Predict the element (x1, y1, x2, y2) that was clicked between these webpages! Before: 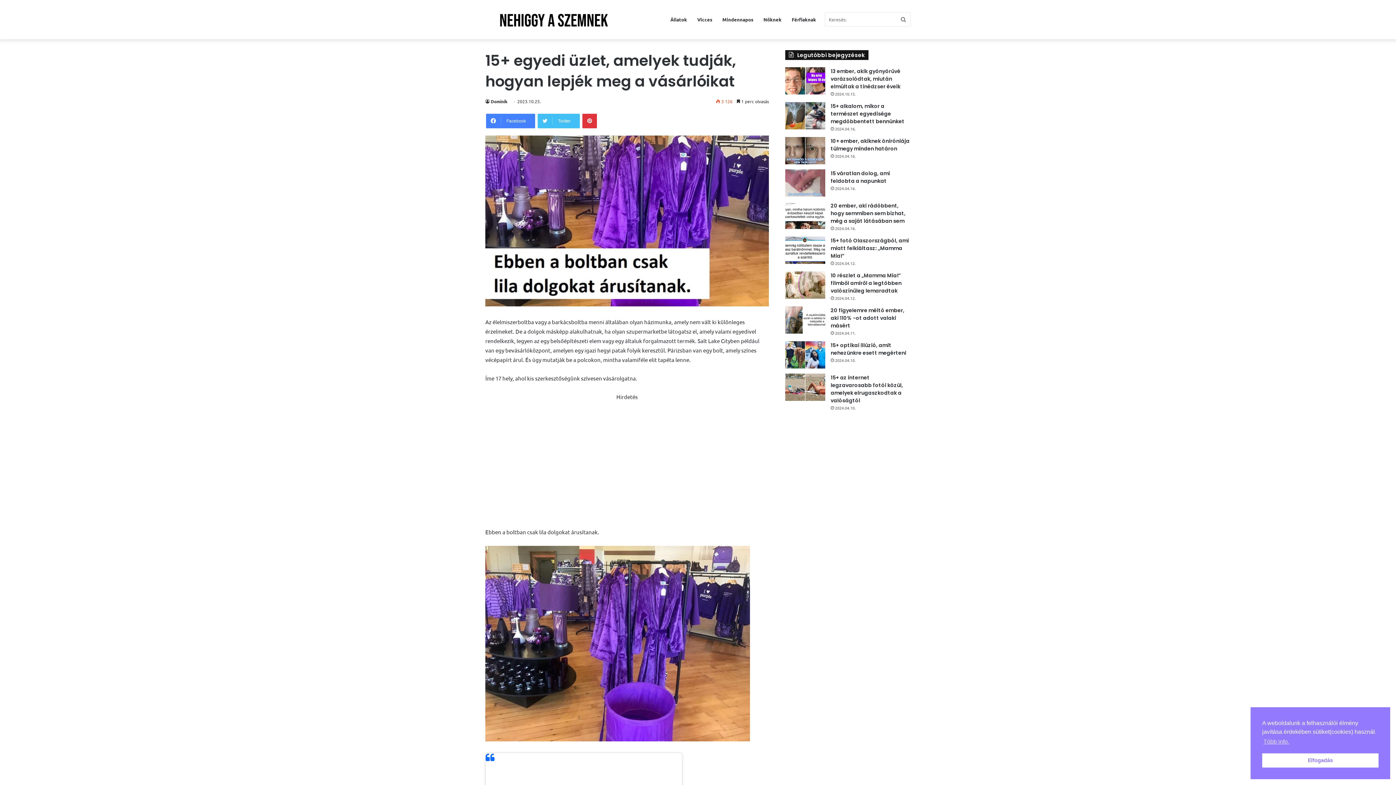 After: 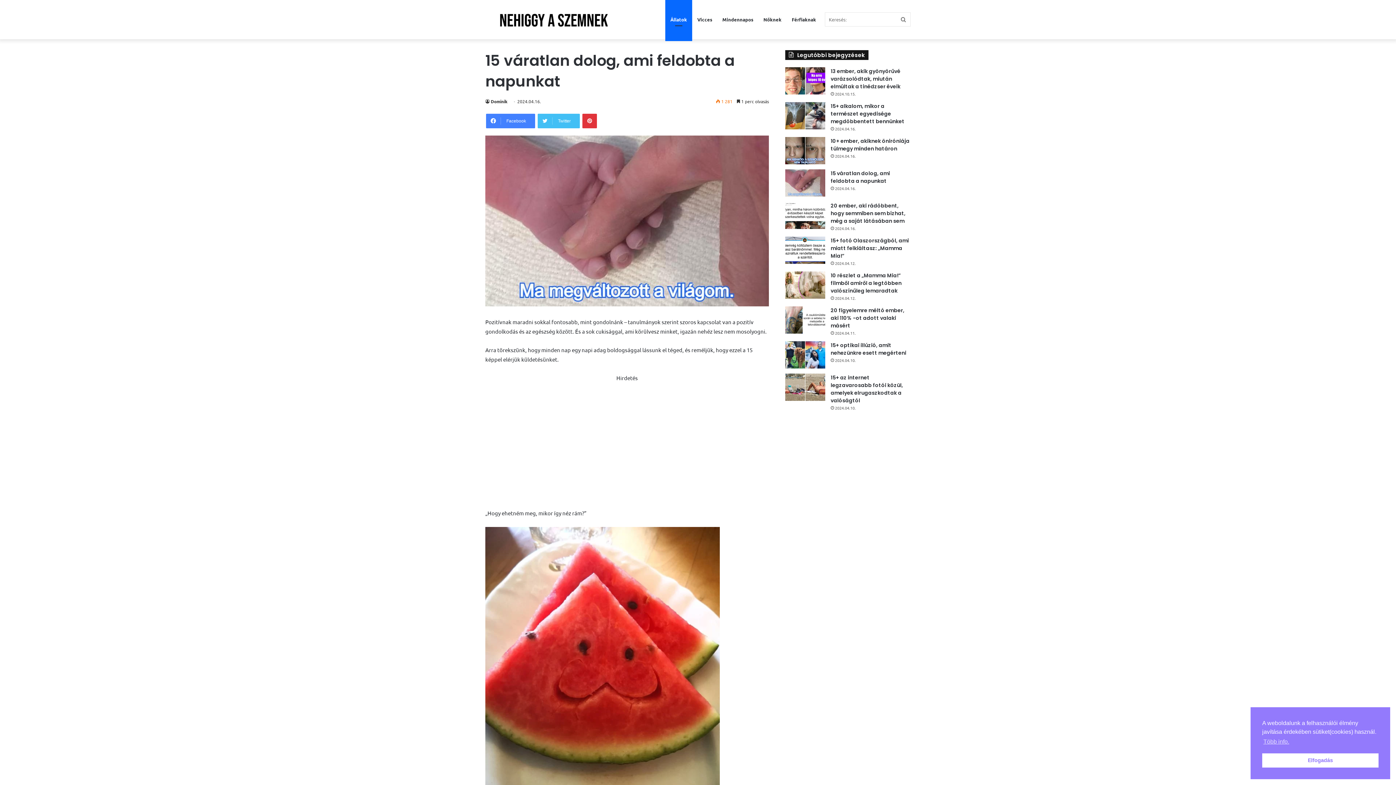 Action: label: 15 váratlan dolog, ami feldobta a napunkat bbox: (830, 169, 890, 184)